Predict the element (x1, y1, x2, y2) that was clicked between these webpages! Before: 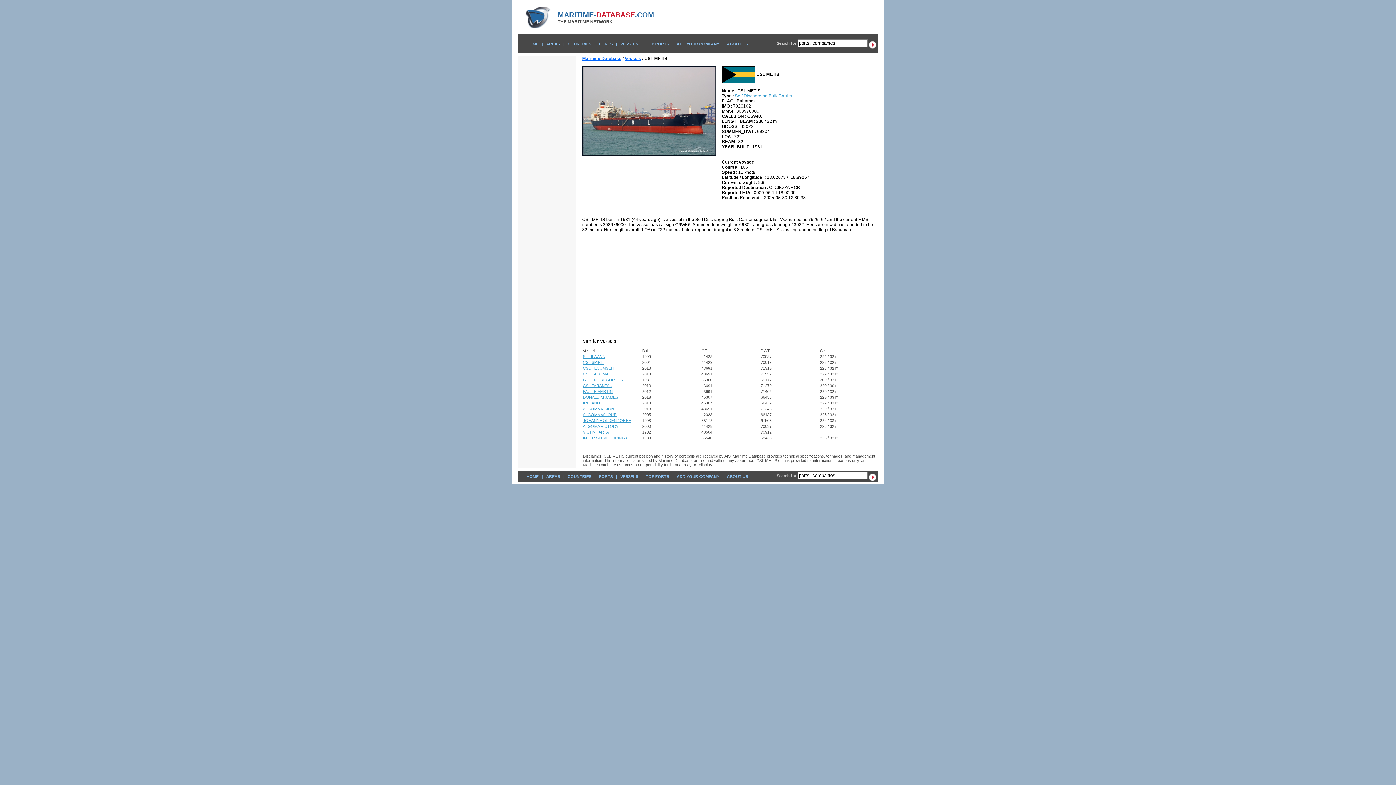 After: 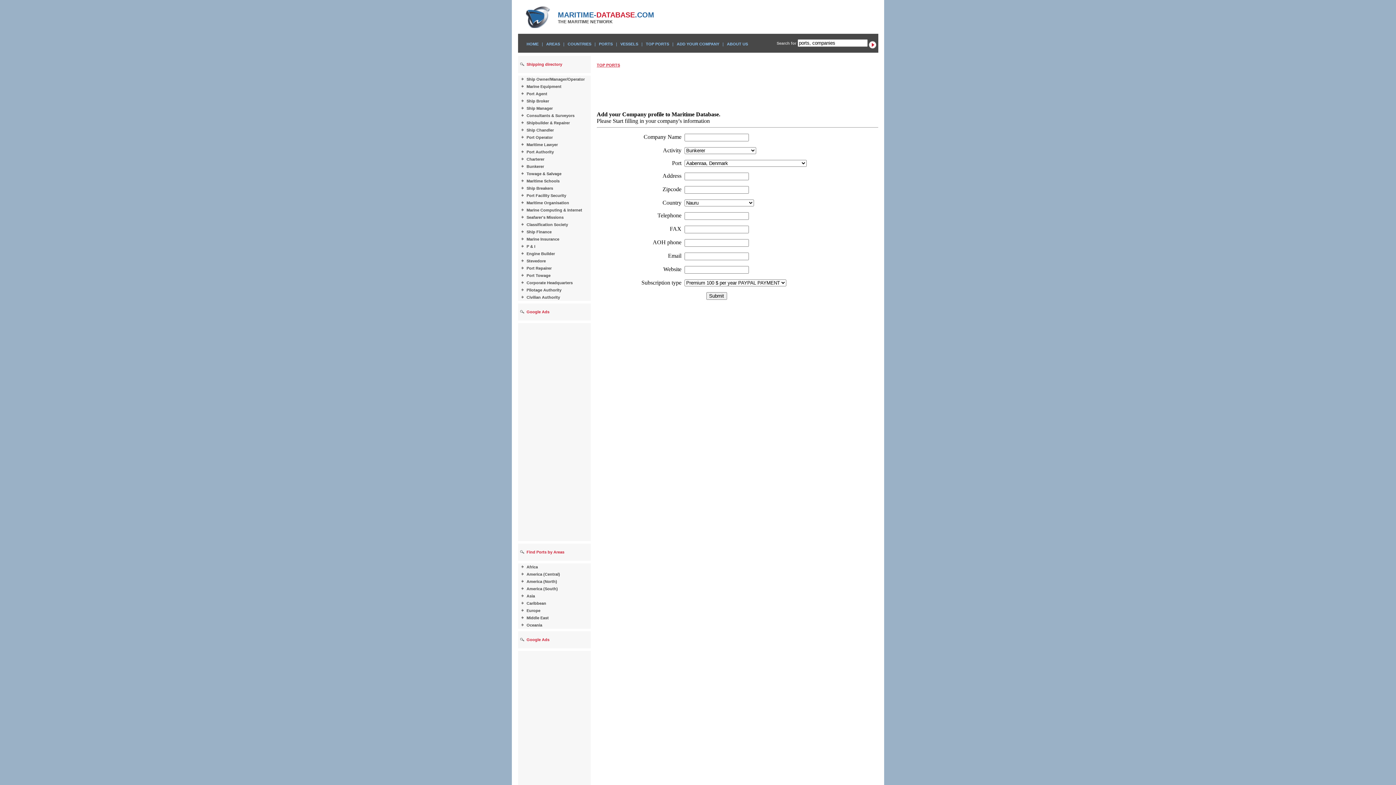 Action: label: ADD YOUR COMPANY bbox: (676, 474, 719, 478)